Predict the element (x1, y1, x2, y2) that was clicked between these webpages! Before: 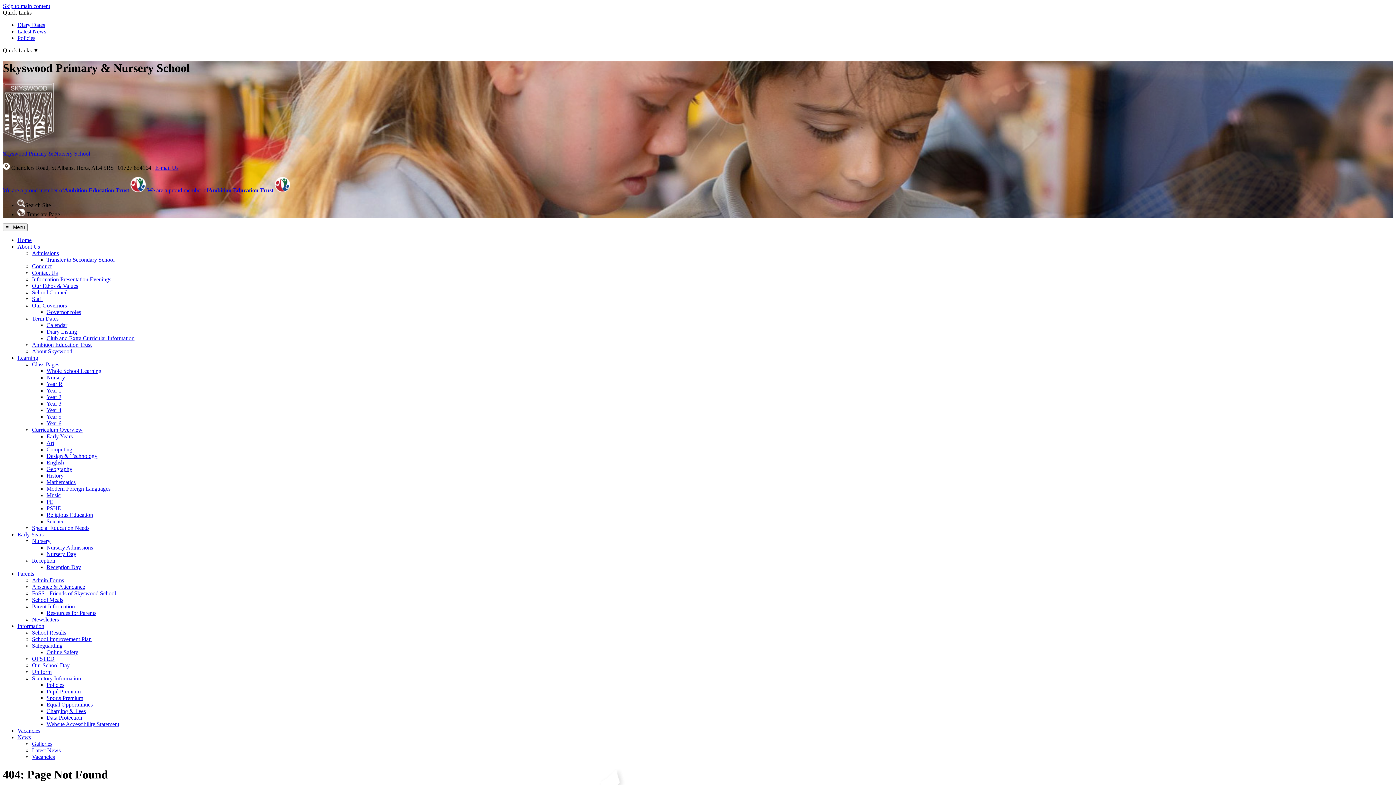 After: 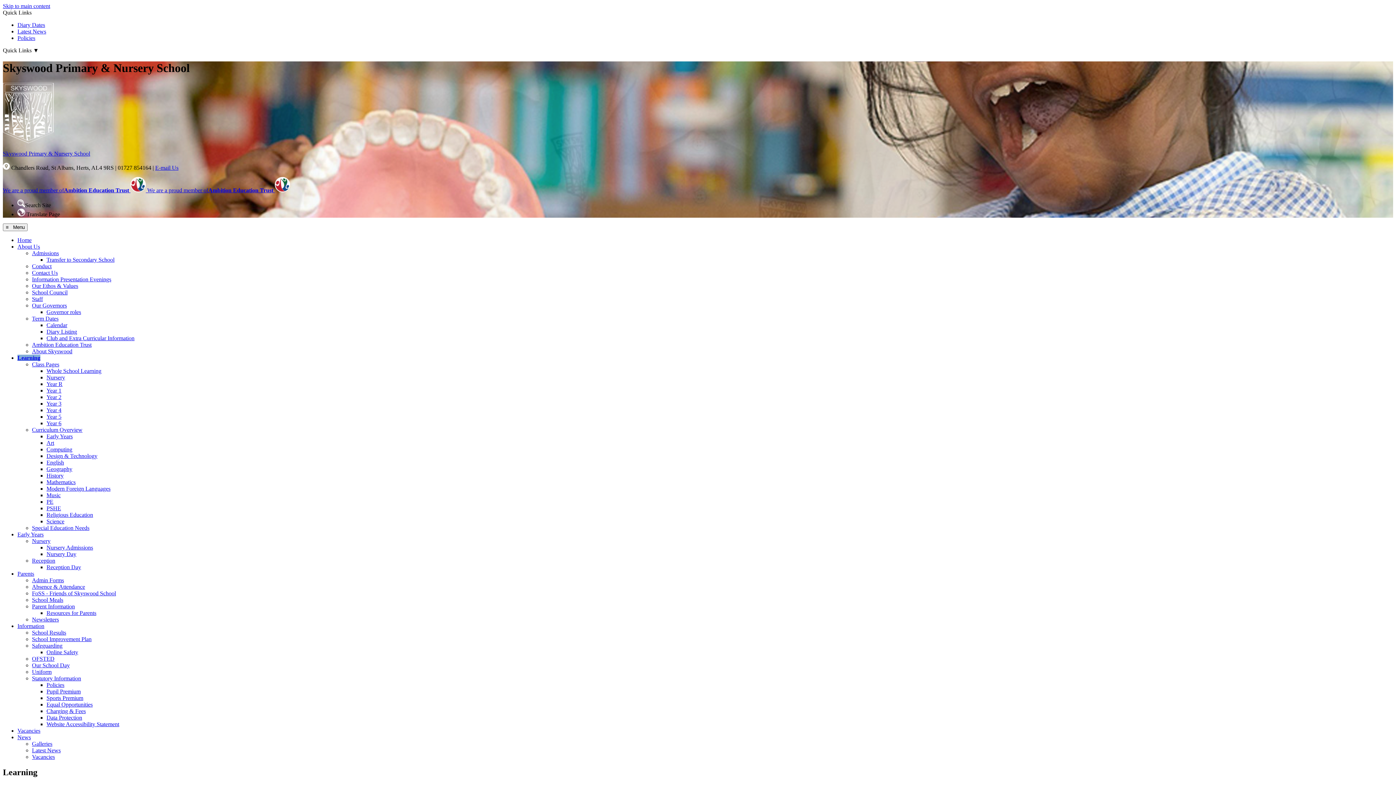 Action: label: Religious Education bbox: (46, 511, 93, 518)